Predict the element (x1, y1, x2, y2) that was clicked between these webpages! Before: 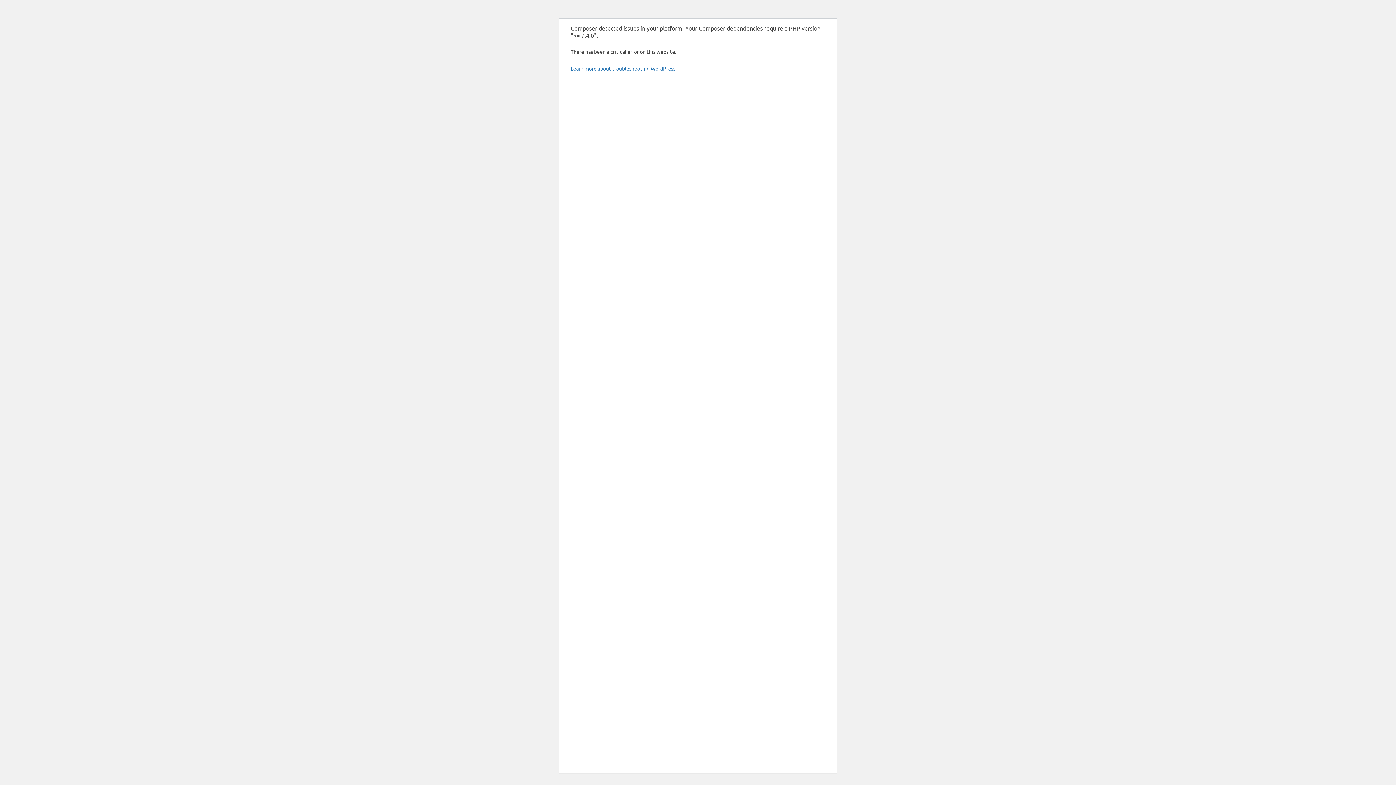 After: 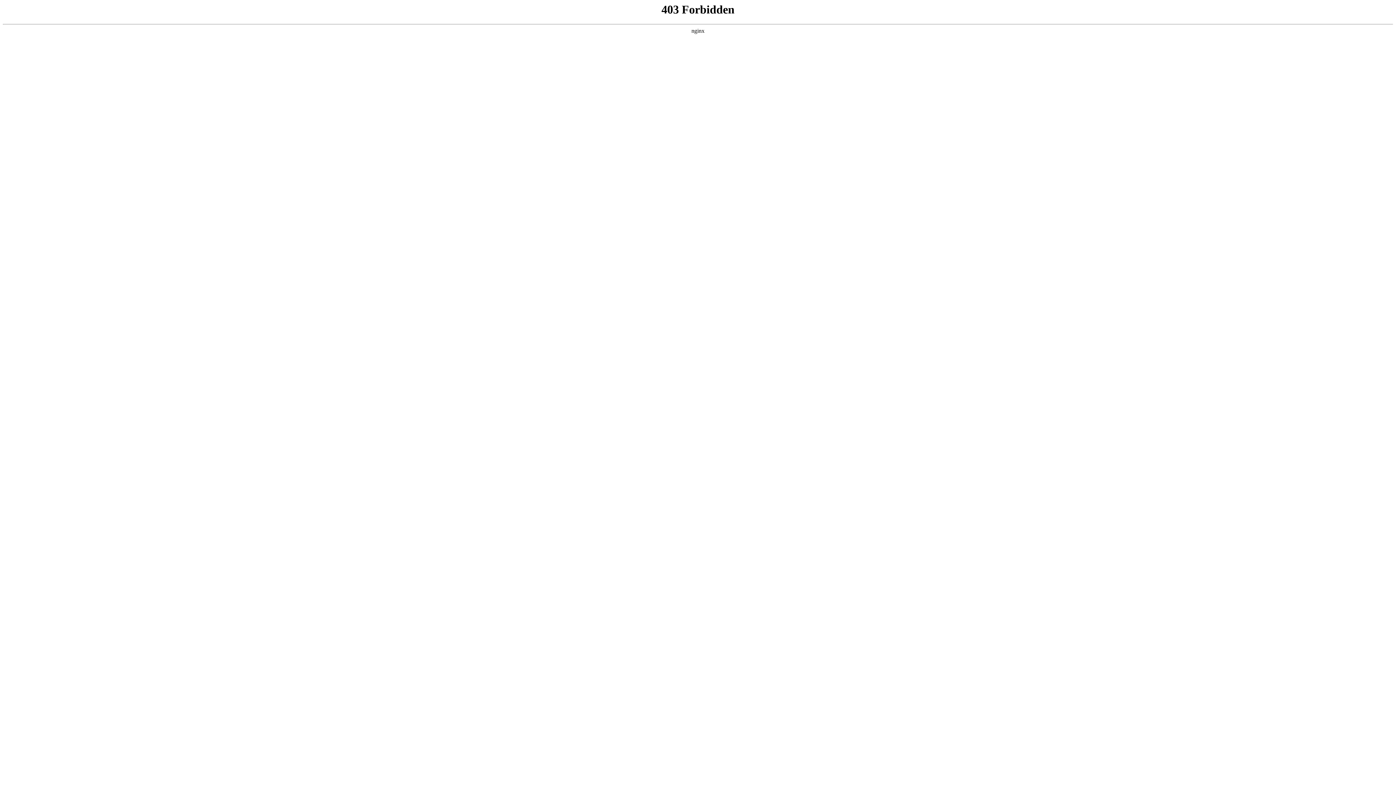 Action: bbox: (570, 65, 676, 71) label: Learn more about troubleshooting WordPress.